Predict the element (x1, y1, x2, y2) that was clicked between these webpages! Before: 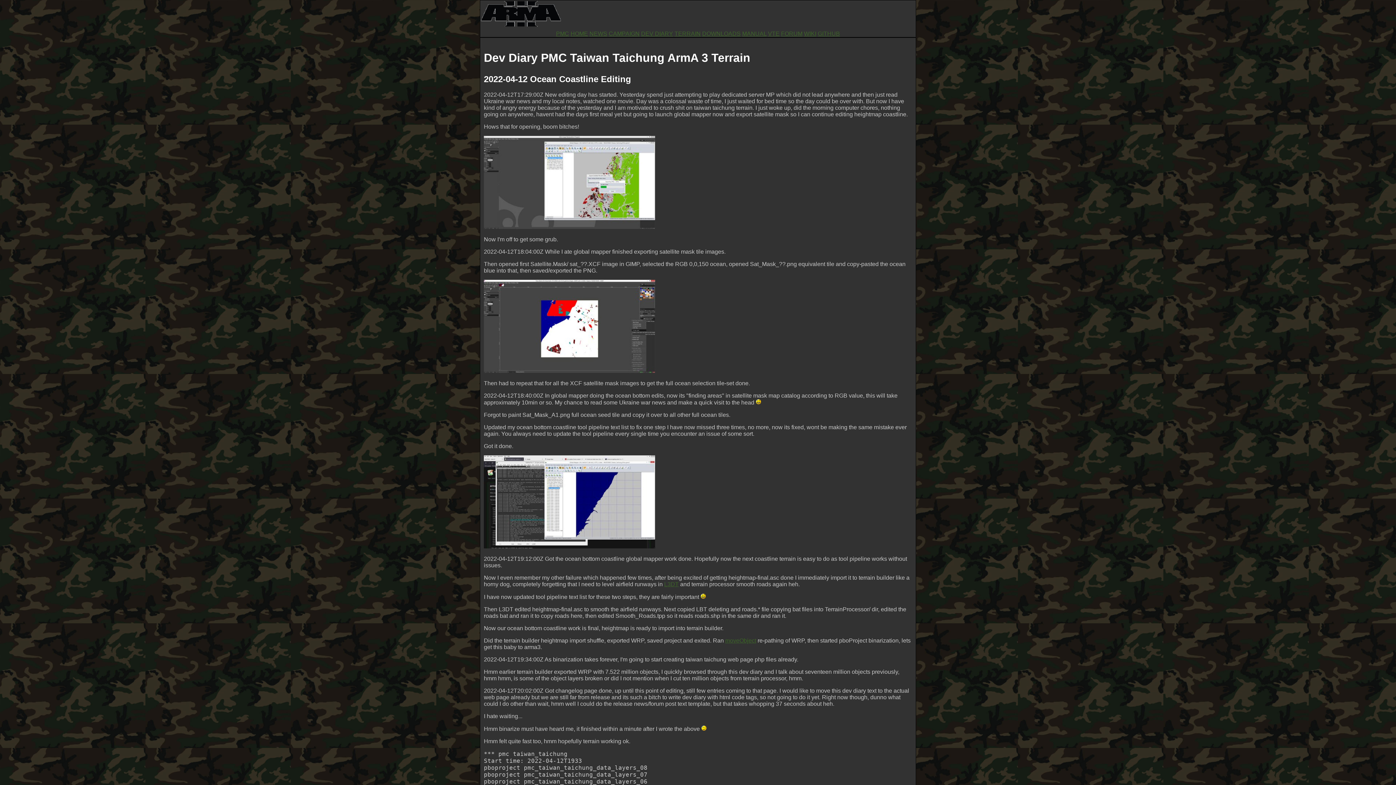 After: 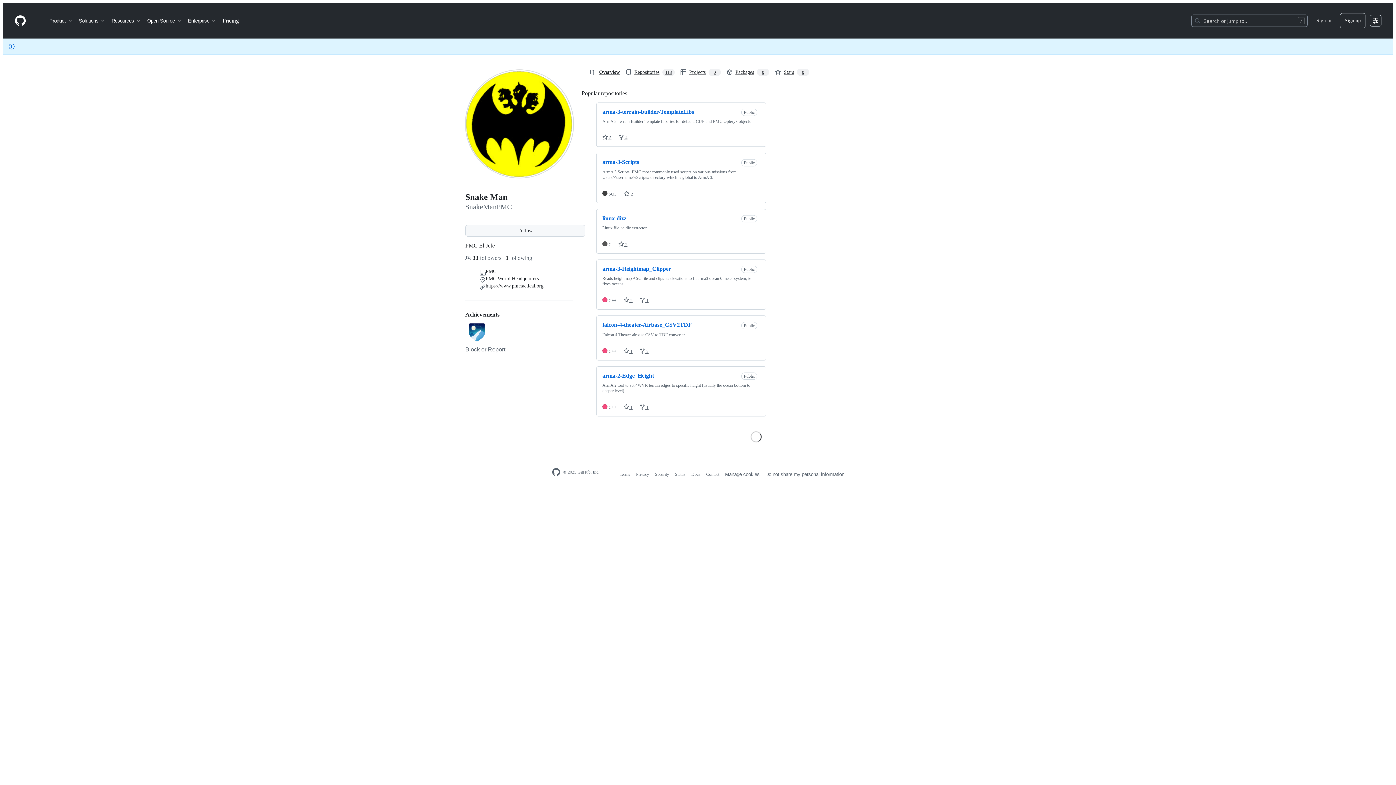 Action: bbox: (818, 30, 840, 36) label: GITHUB